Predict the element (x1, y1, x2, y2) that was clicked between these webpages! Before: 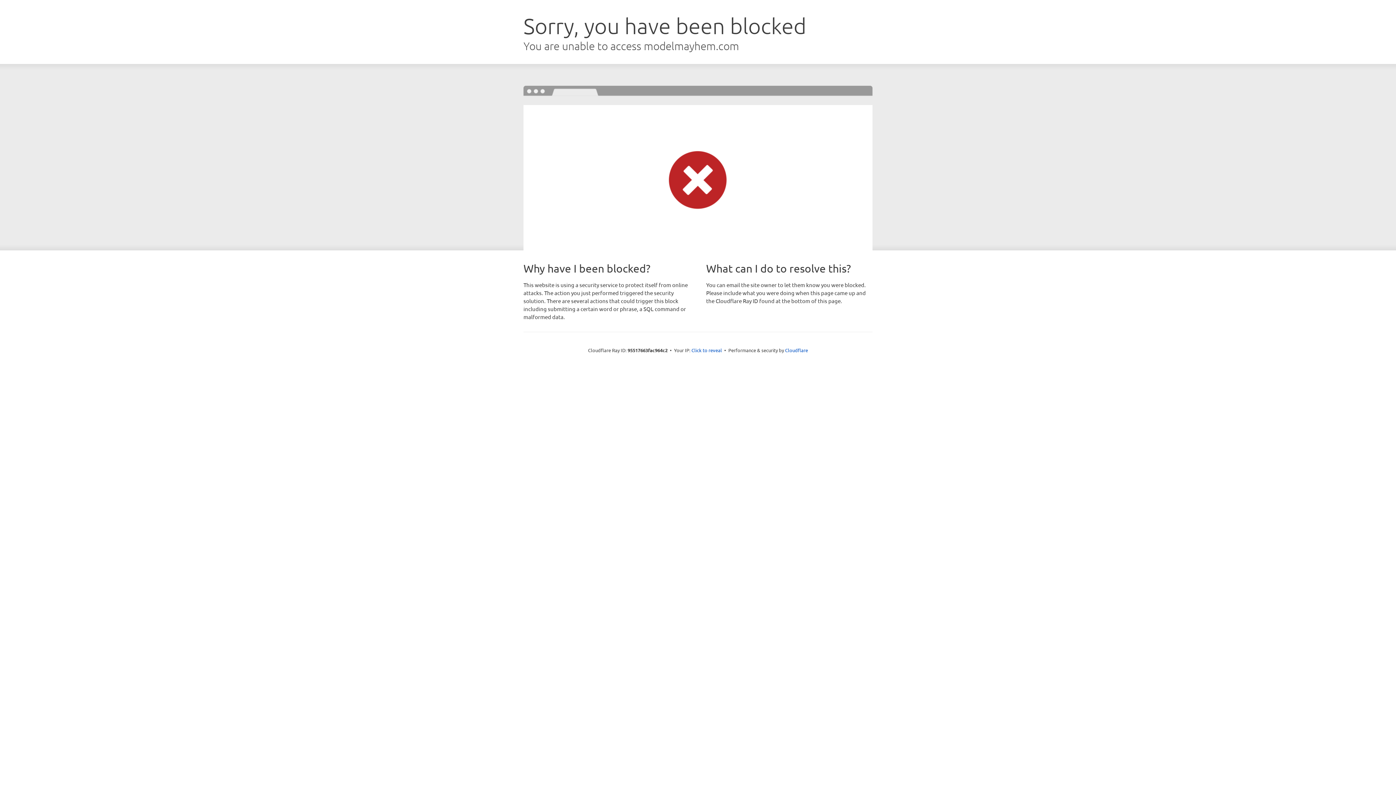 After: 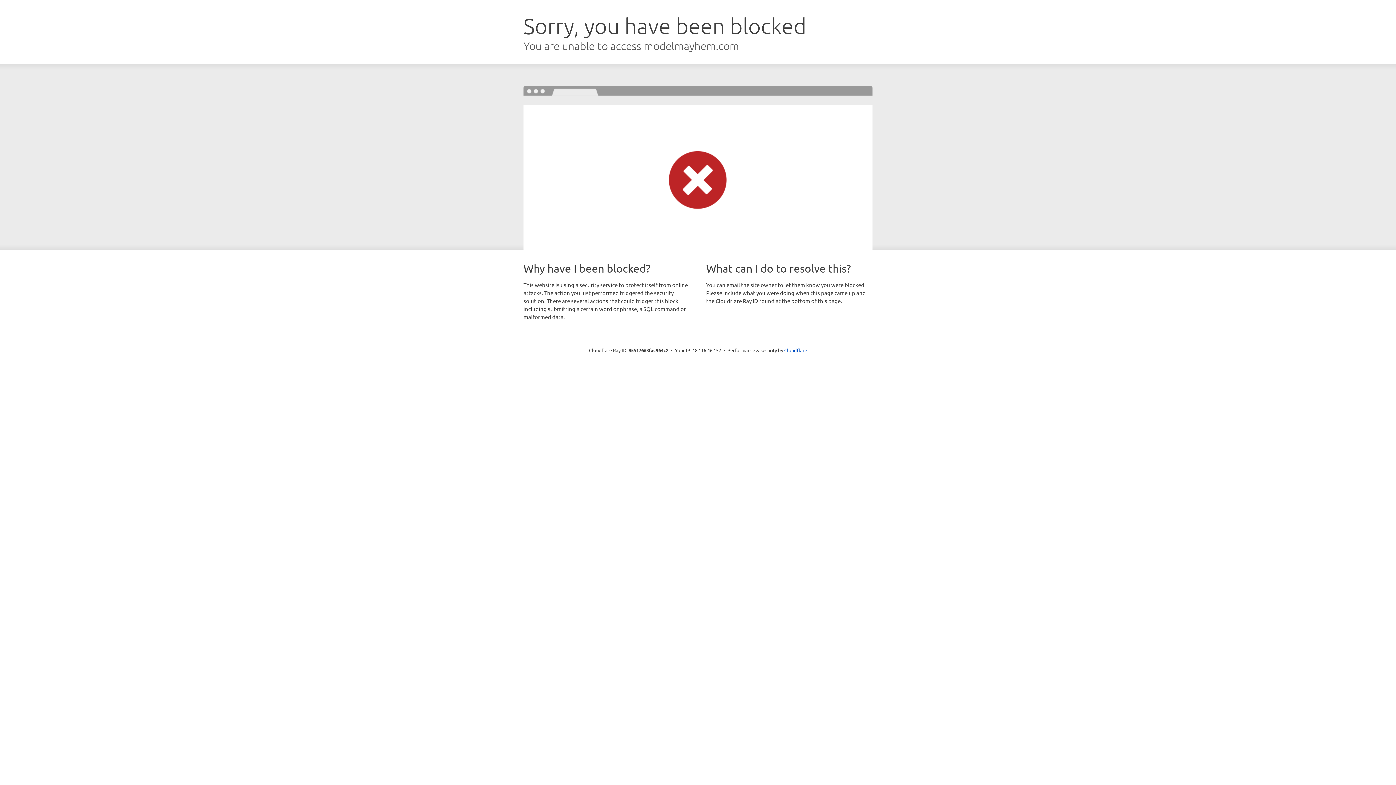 Action: bbox: (691, 346, 722, 353) label: Click to reveal